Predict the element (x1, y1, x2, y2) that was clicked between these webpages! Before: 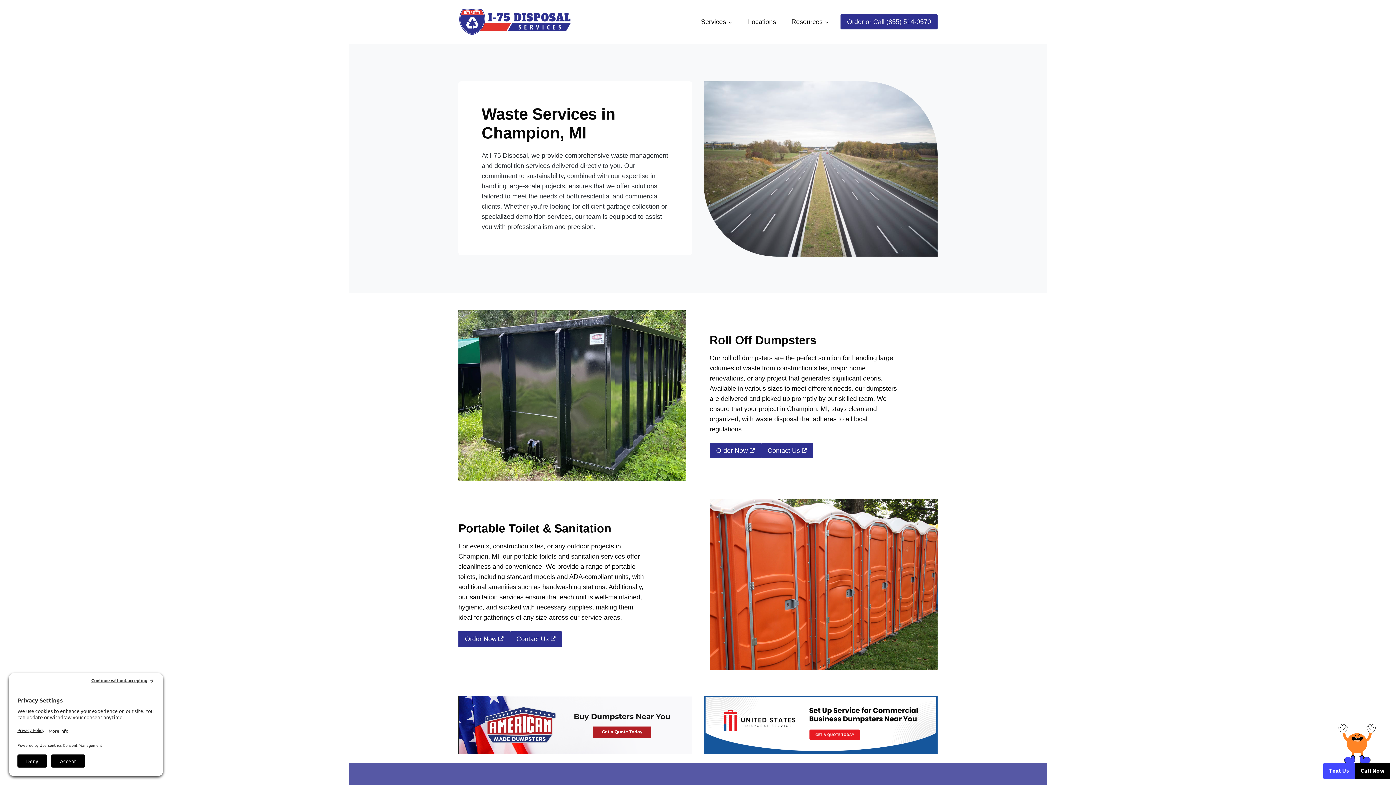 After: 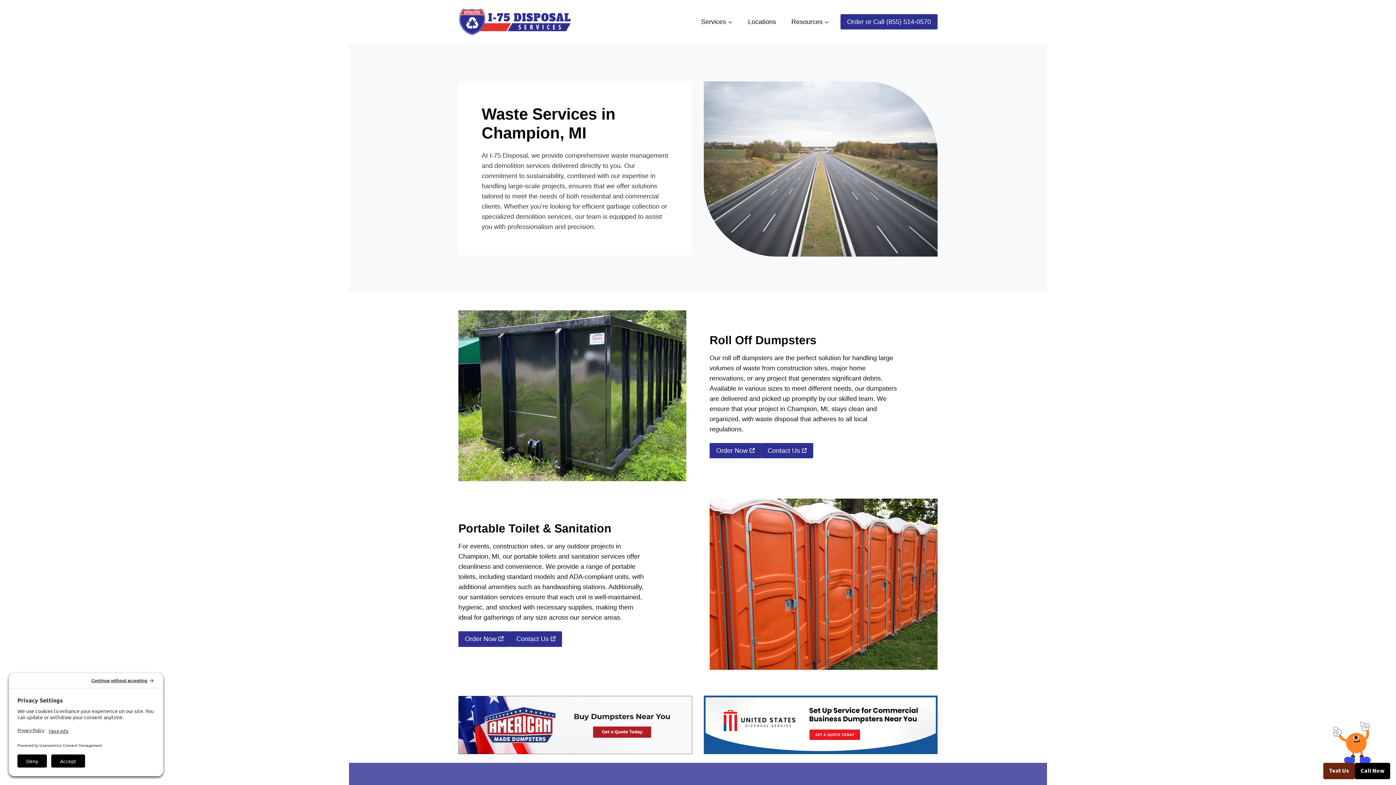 Action: bbox: (1323, 763, 1355, 779) label: Text Us